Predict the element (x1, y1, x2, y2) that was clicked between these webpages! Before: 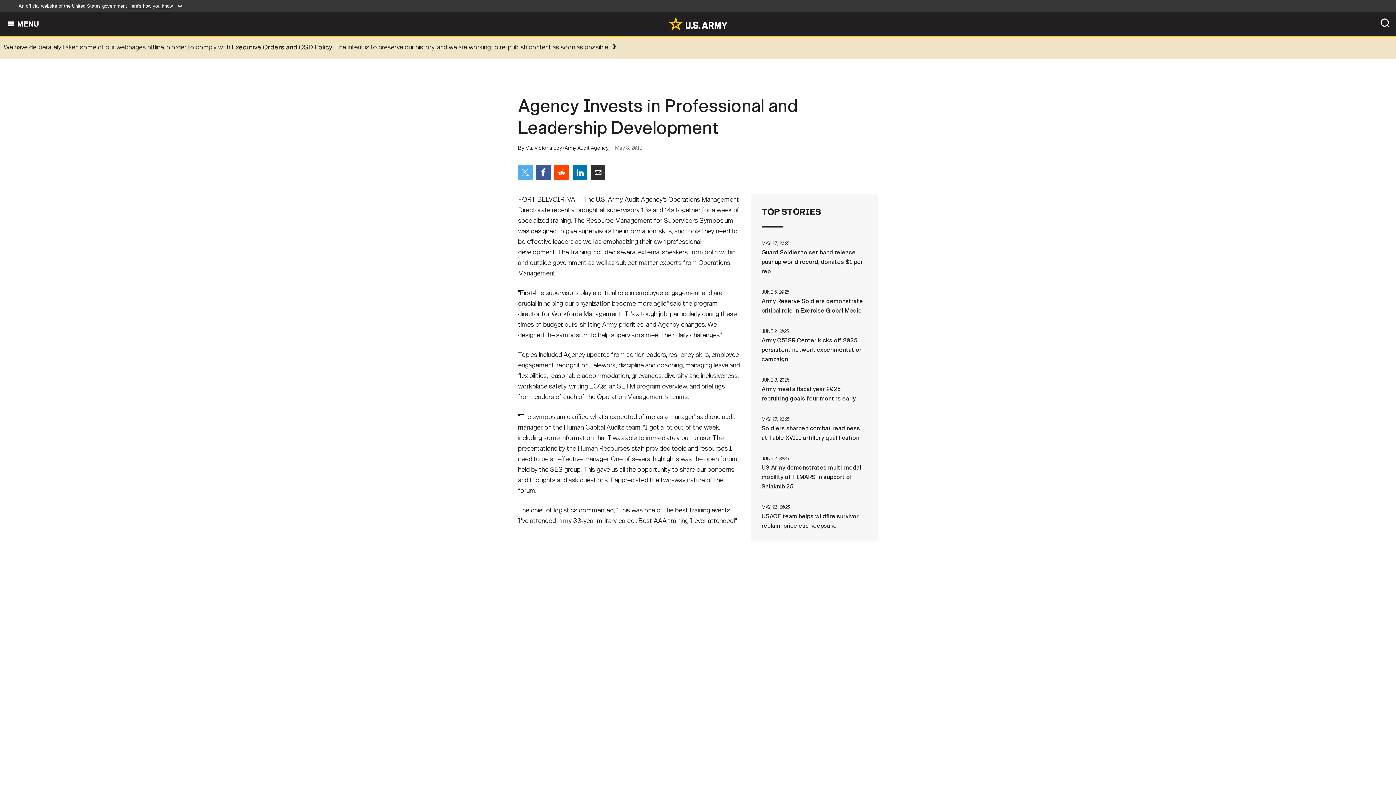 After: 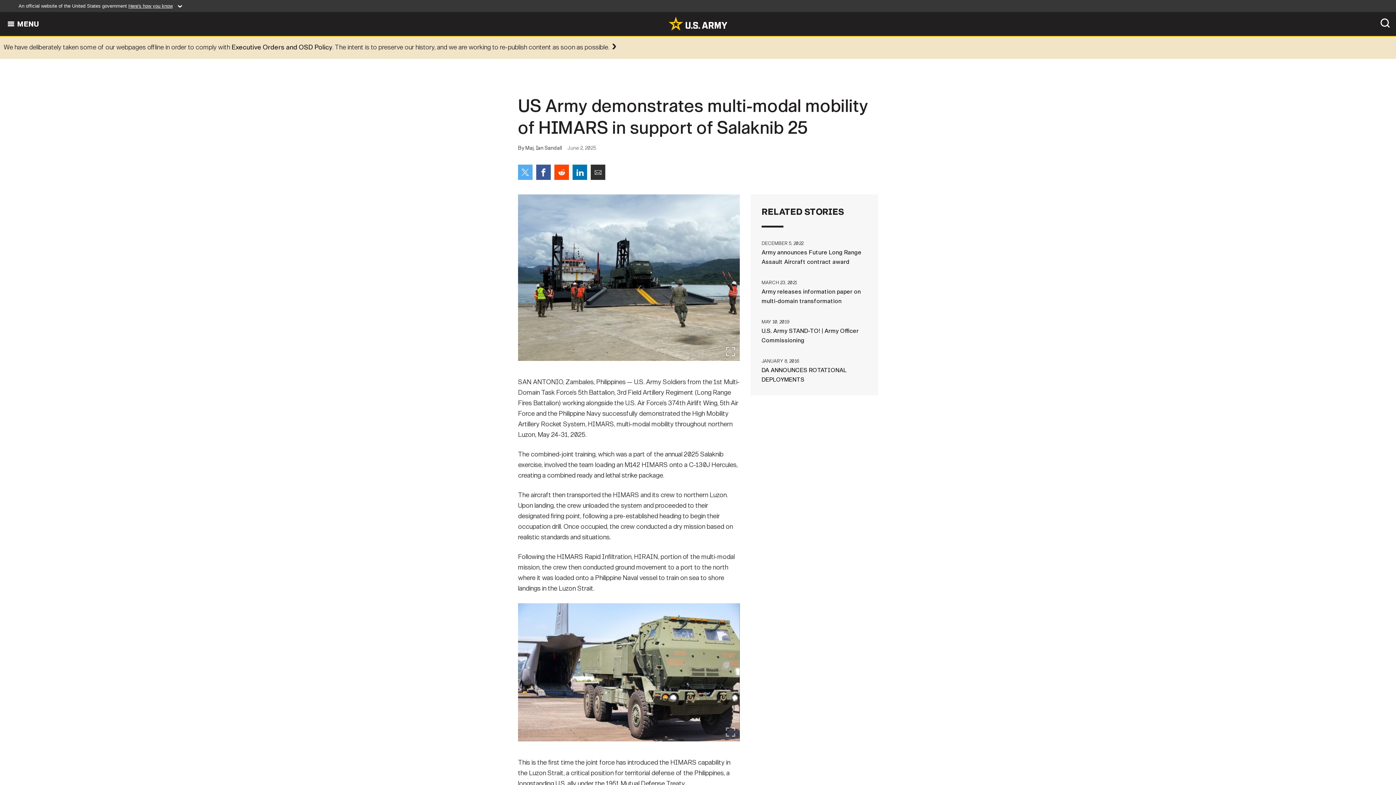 Action: label: JUNE 2, 2025US Army demonstrates multi-modal mobility of HIMARS in support of Salaknib 25 bbox: (761, 453, 867, 491)